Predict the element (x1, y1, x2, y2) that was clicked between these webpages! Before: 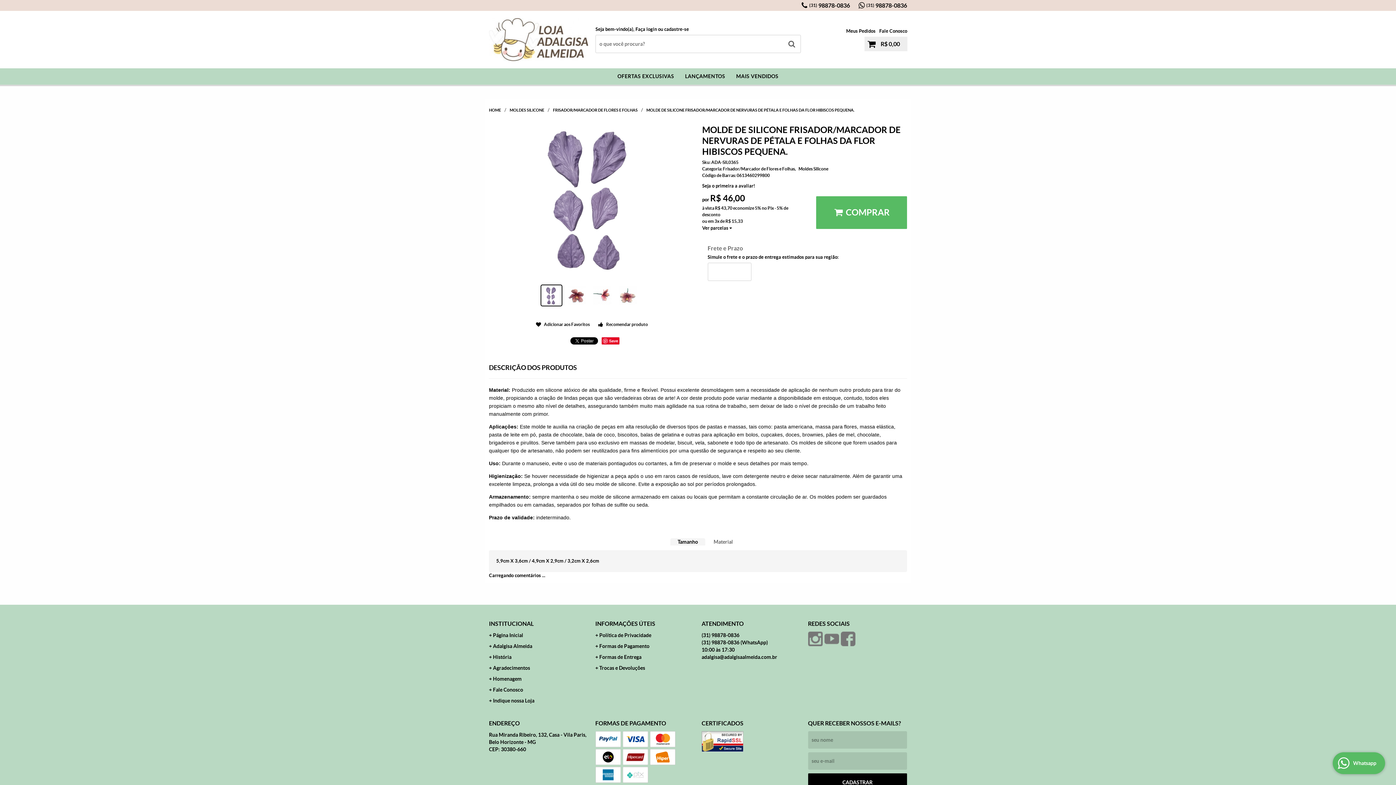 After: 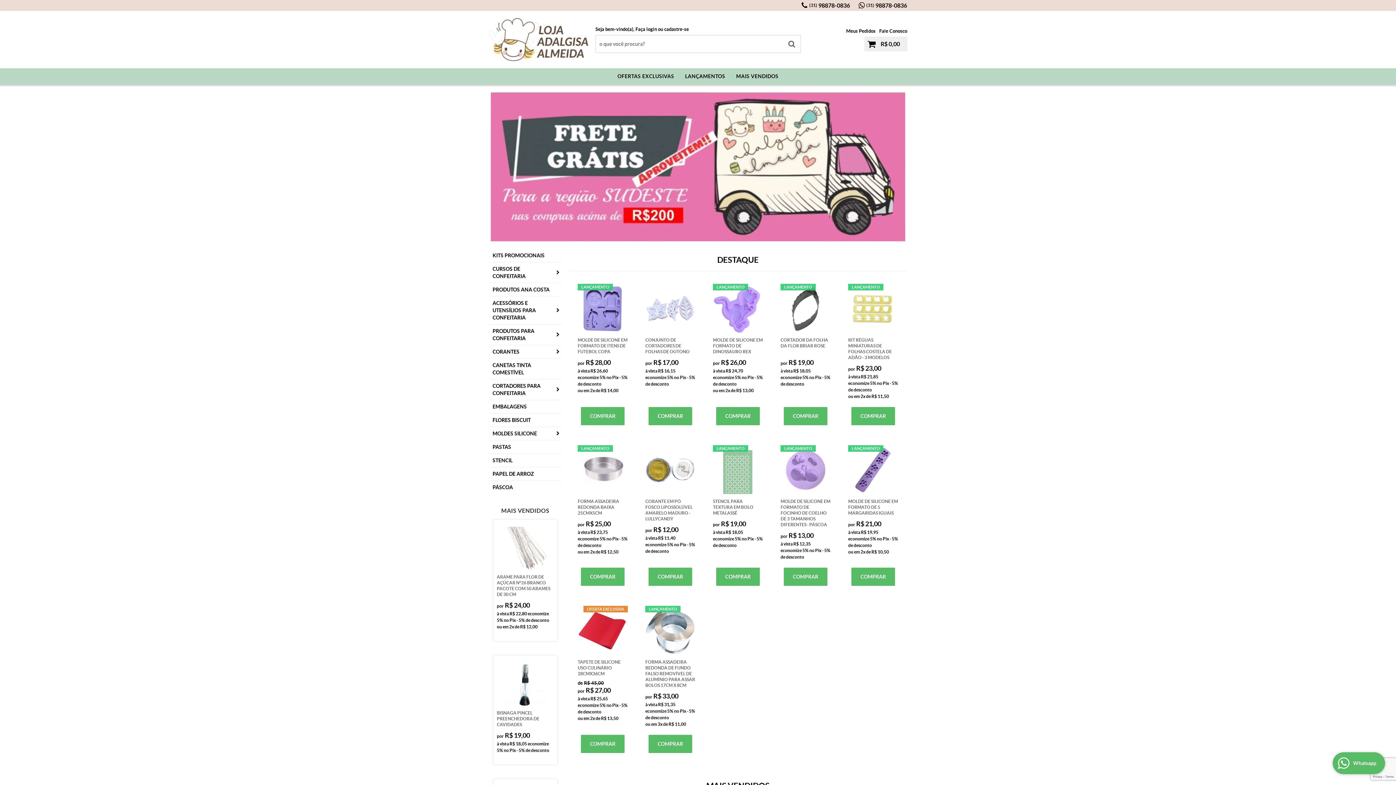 Action: label: INSTITUCIONAL bbox: (489, 619, 588, 628)